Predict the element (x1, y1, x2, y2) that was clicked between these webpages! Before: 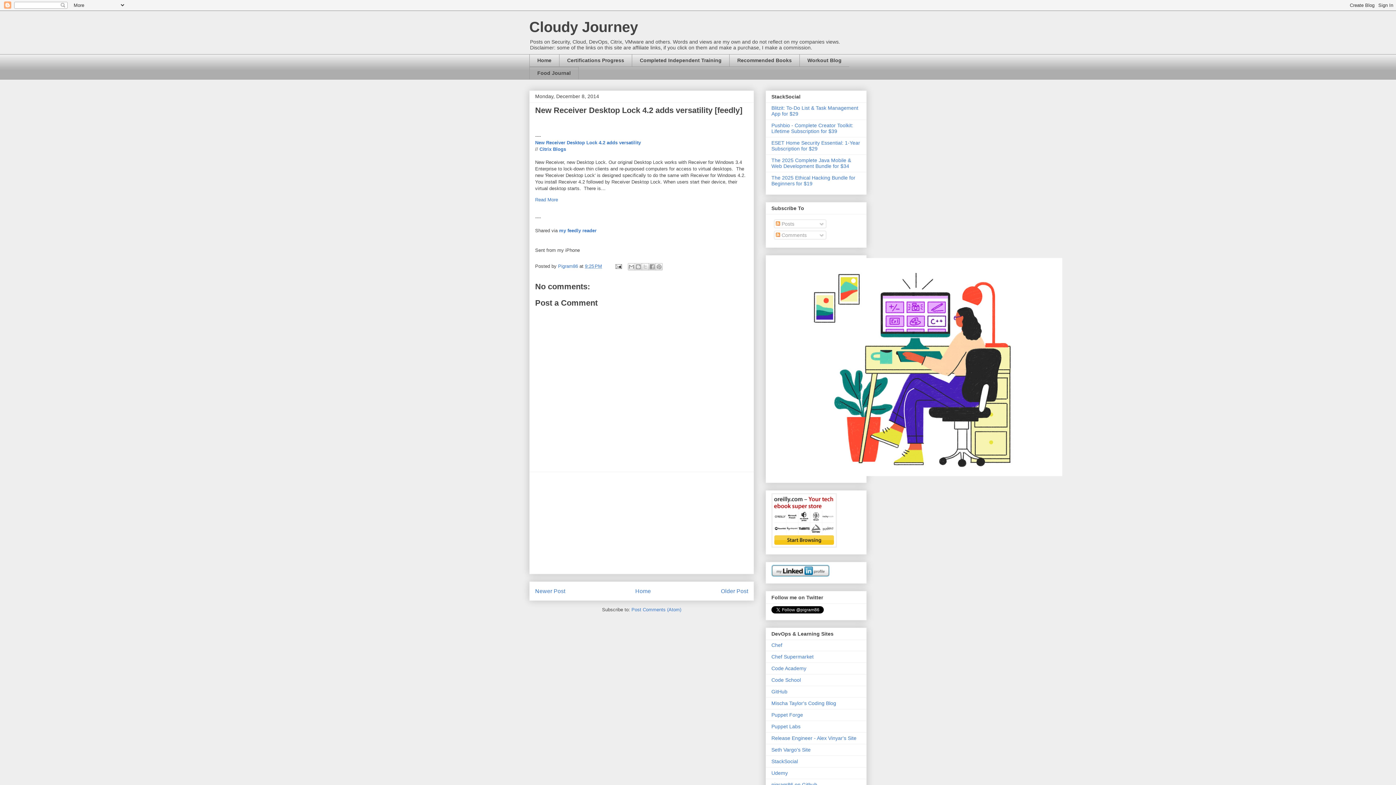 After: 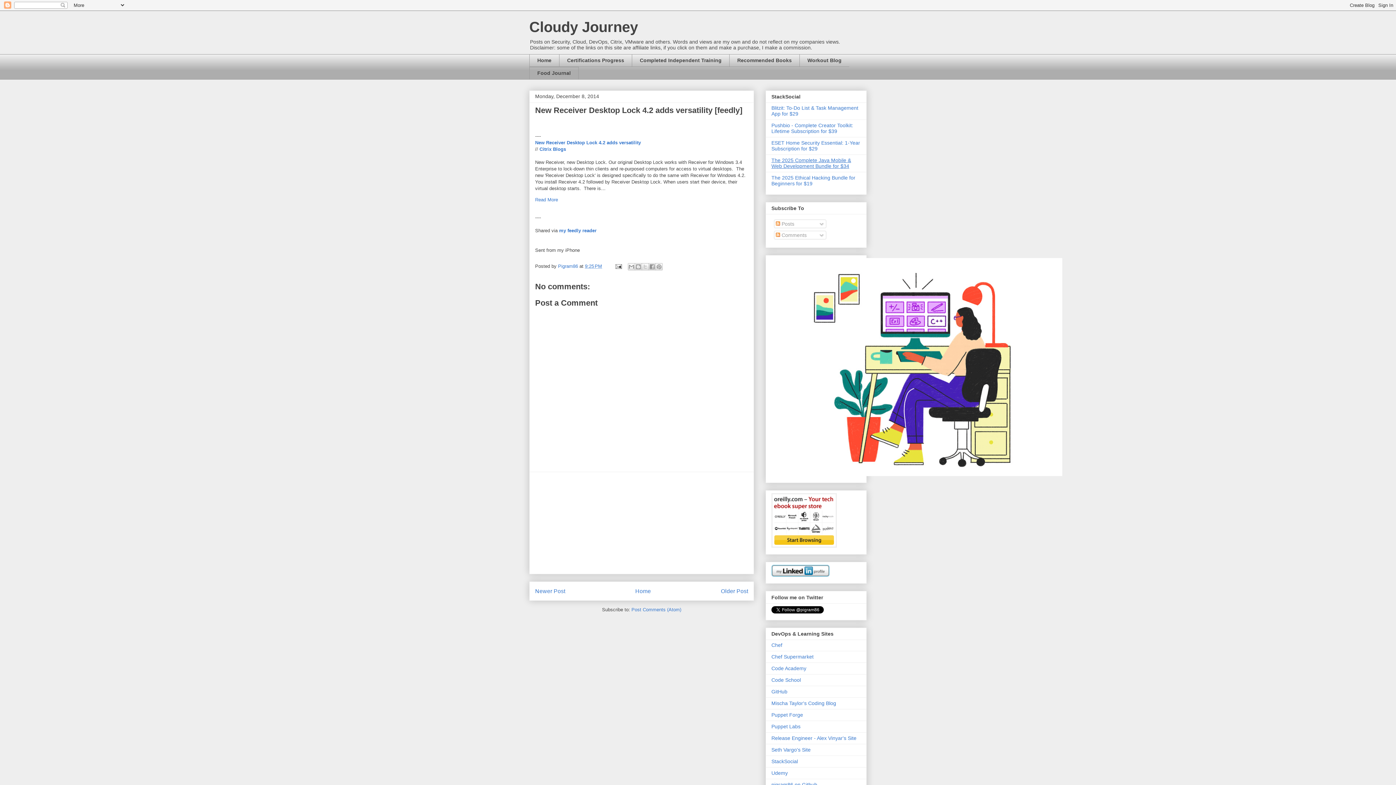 Action: label: The 2025 Complete Java Mobile & Web Development Bundle for $34 bbox: (771, 157, 851, 169)